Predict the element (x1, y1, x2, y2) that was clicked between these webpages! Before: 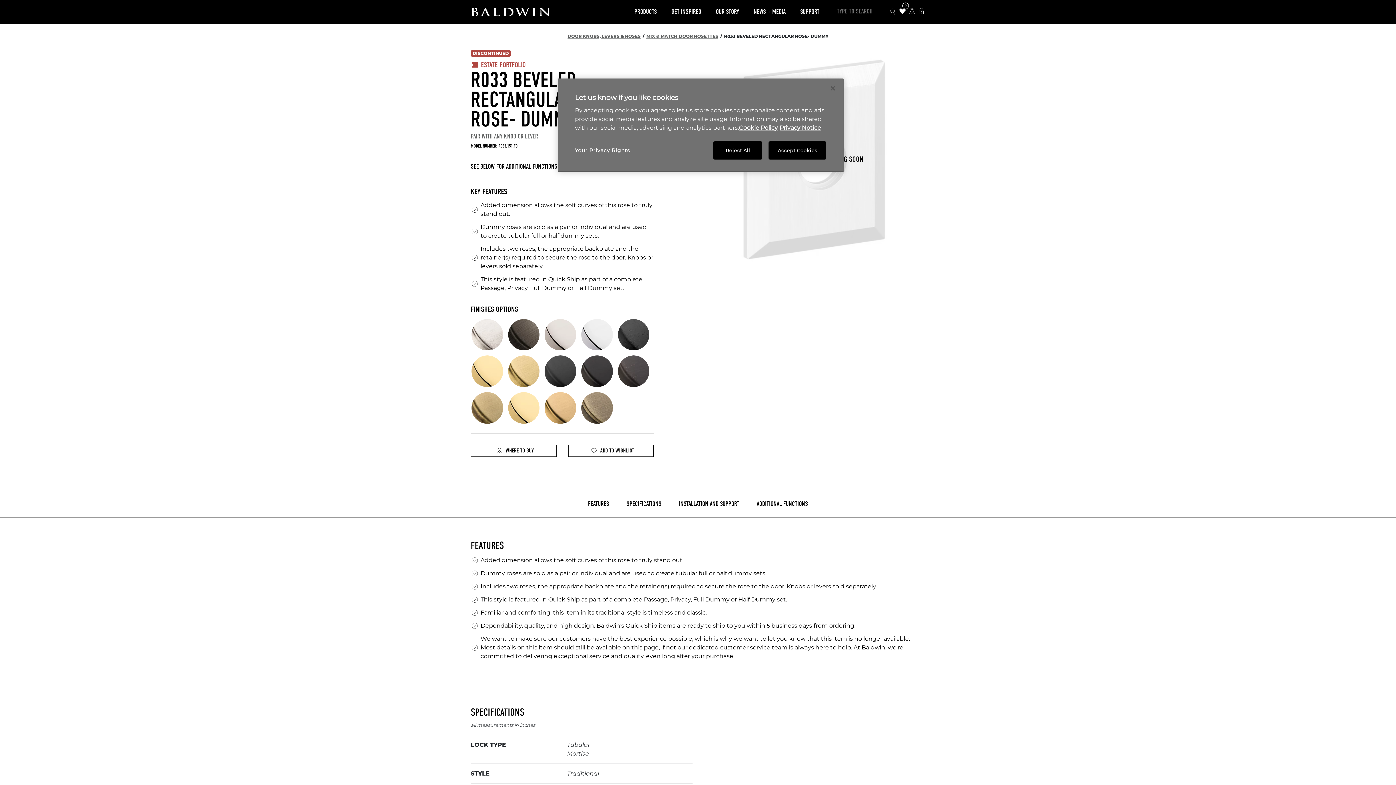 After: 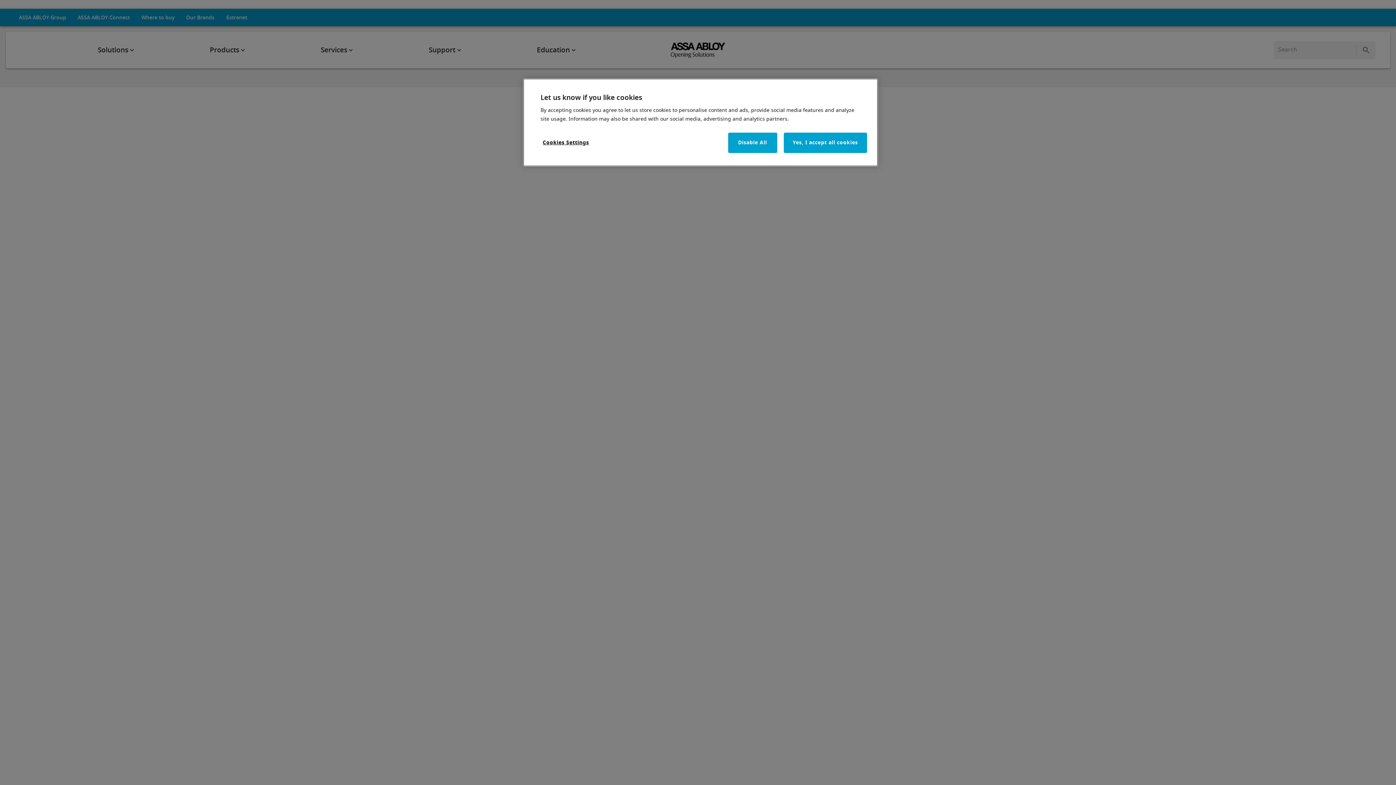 Action: bbox: (739, 124, 778, 131) label: More information about your privacy, opens in a new tab